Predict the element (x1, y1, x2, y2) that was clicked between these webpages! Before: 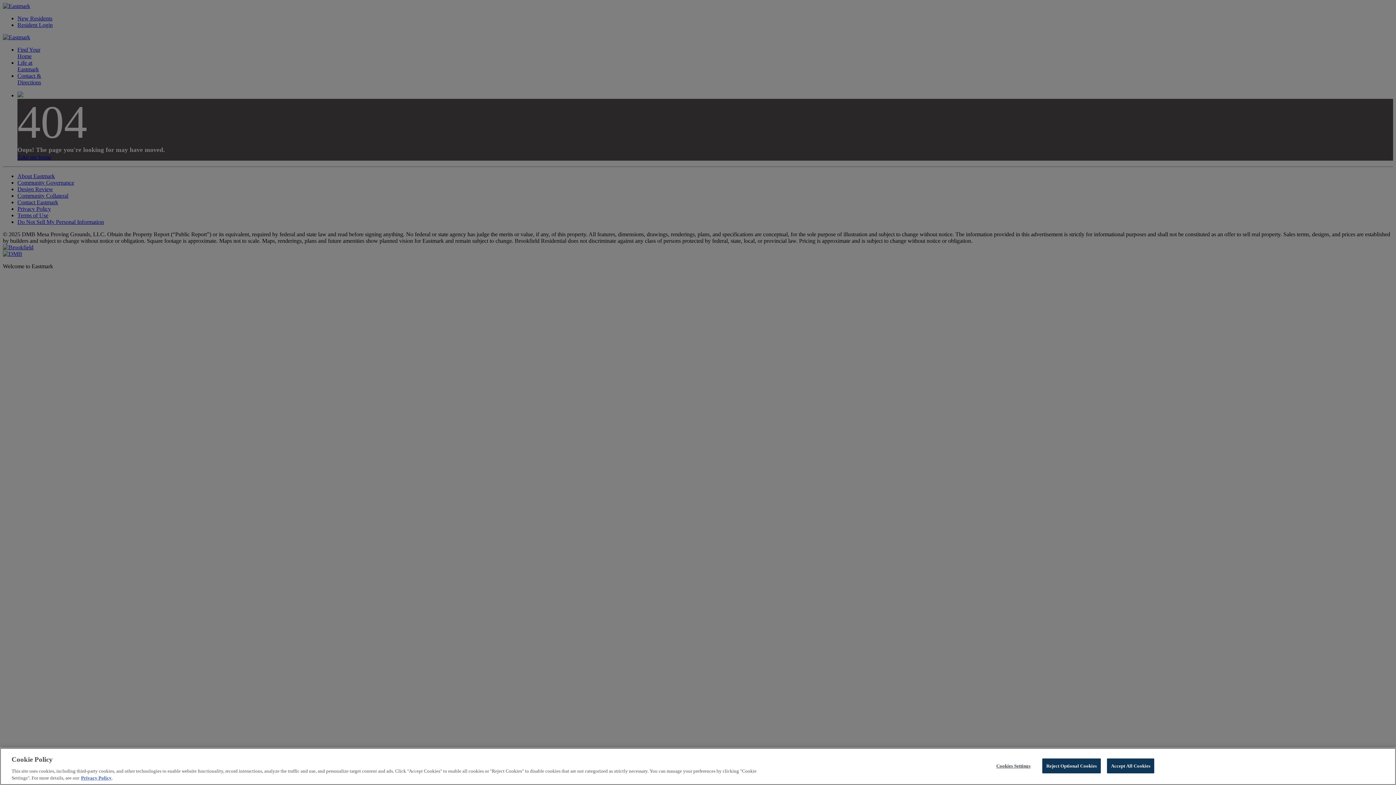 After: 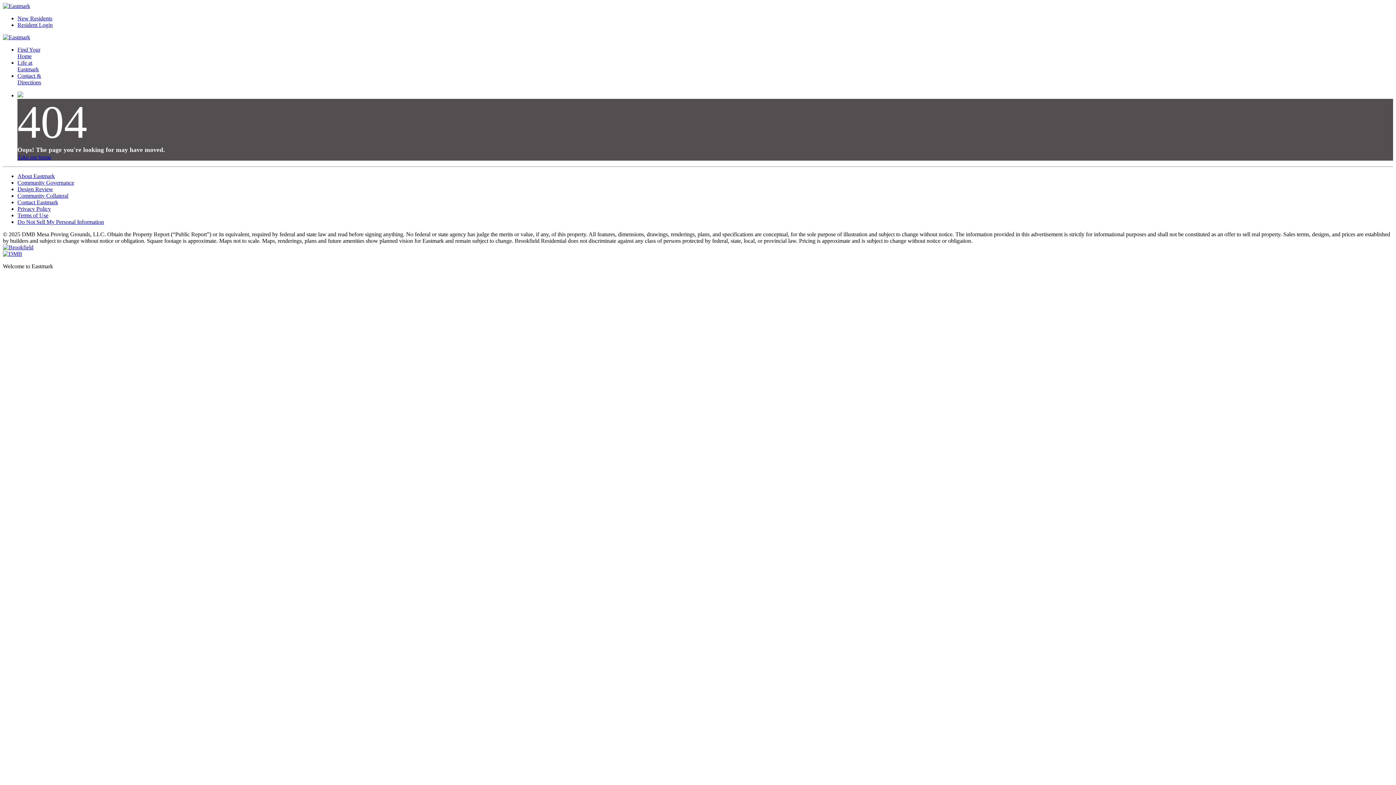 Action: label: Accept All Cookies bbox: (1107, 758, 1154, 773)